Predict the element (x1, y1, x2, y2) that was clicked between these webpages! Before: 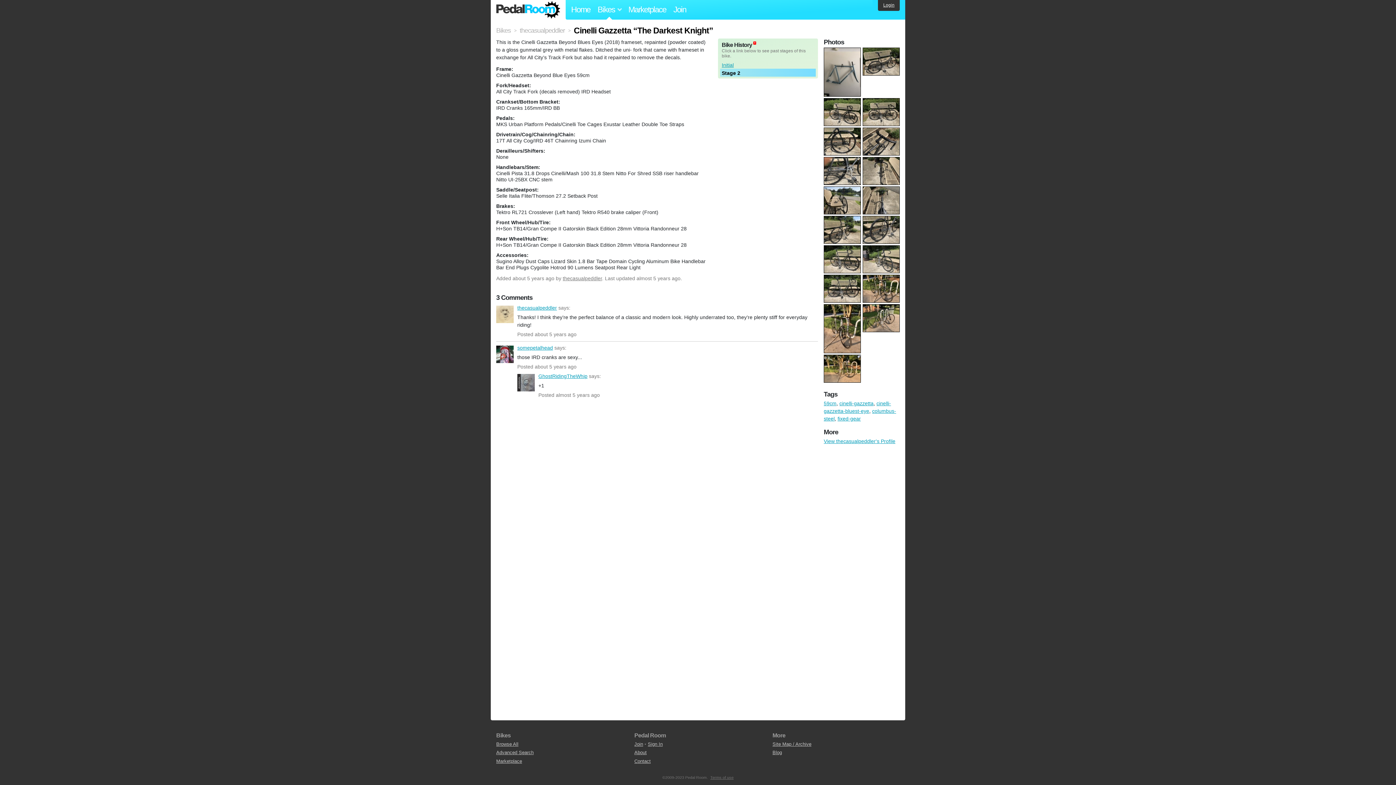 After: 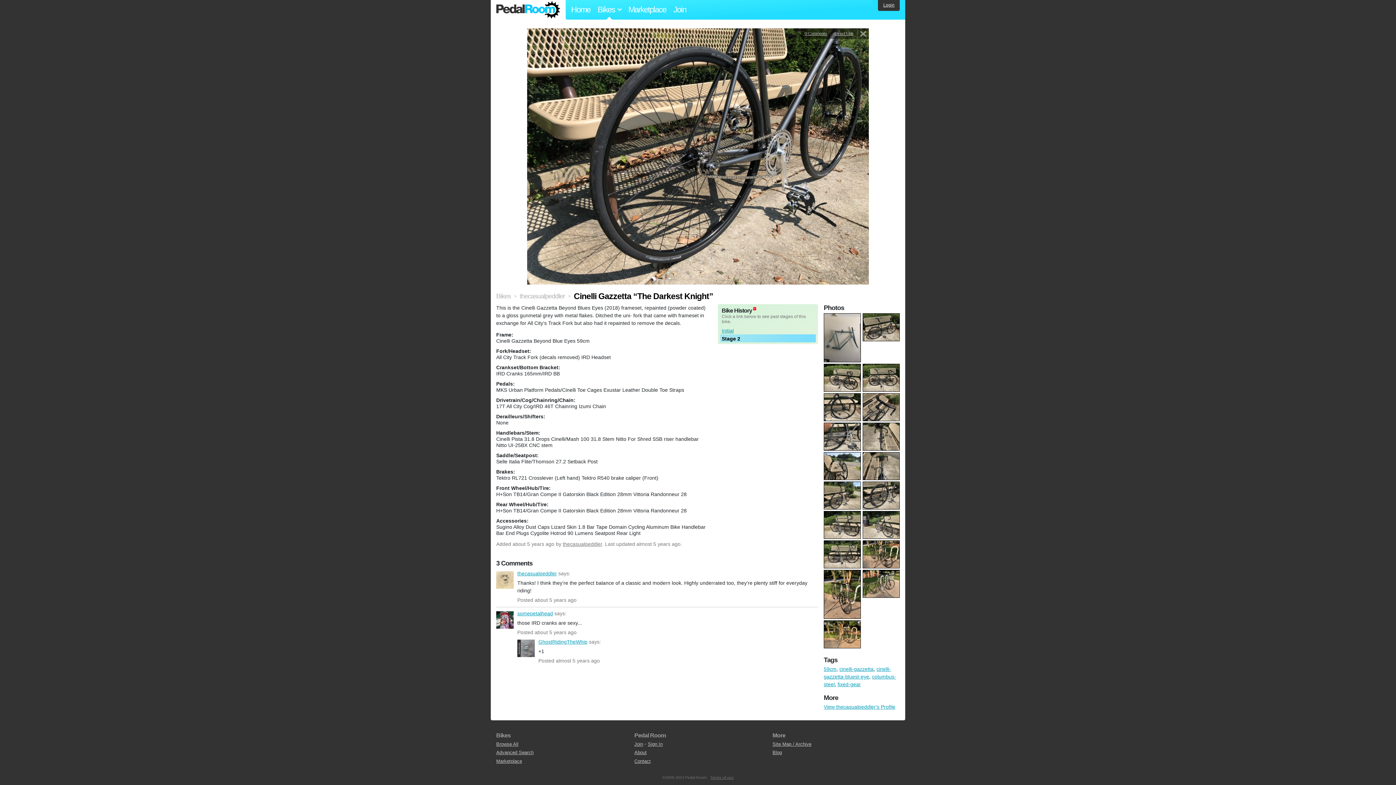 Action: bbox: (862, 216, 900, 222)